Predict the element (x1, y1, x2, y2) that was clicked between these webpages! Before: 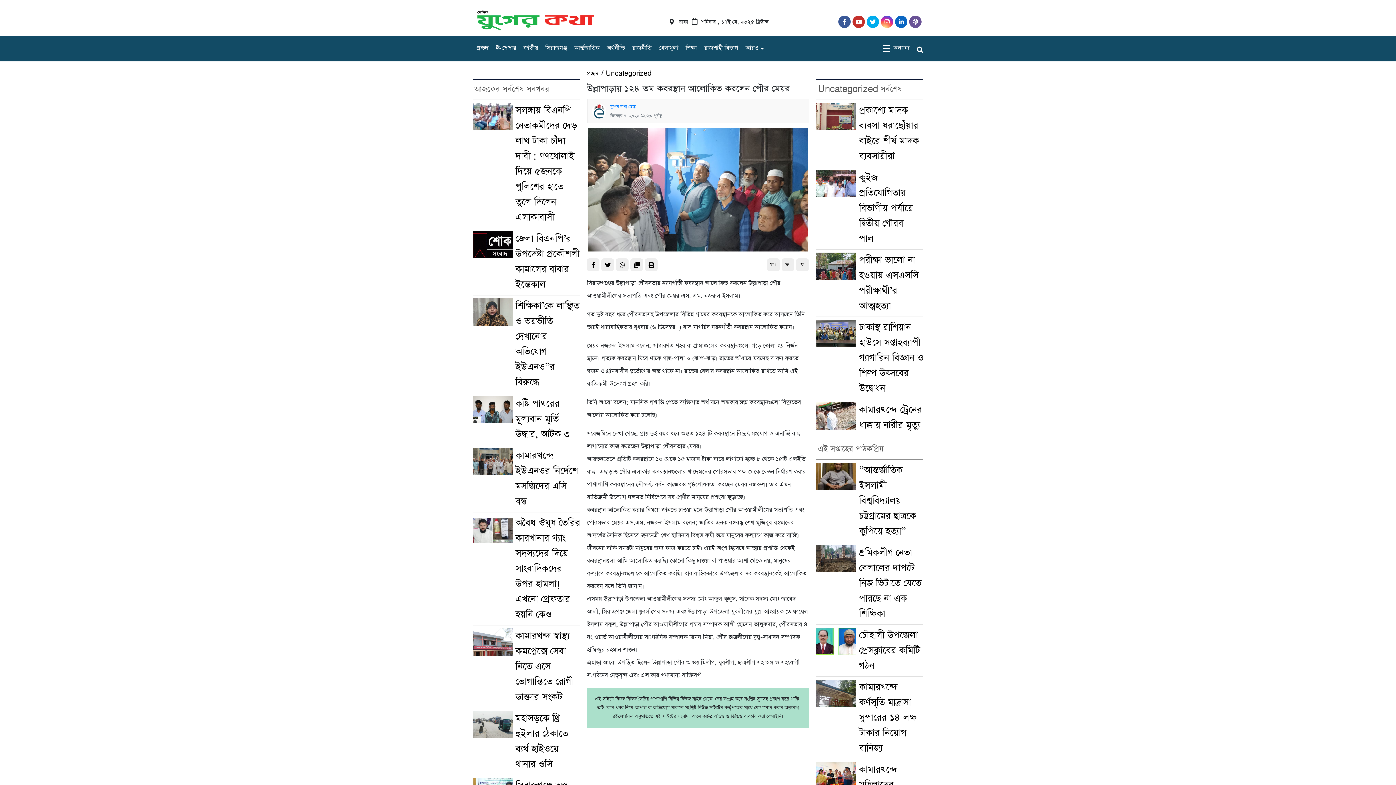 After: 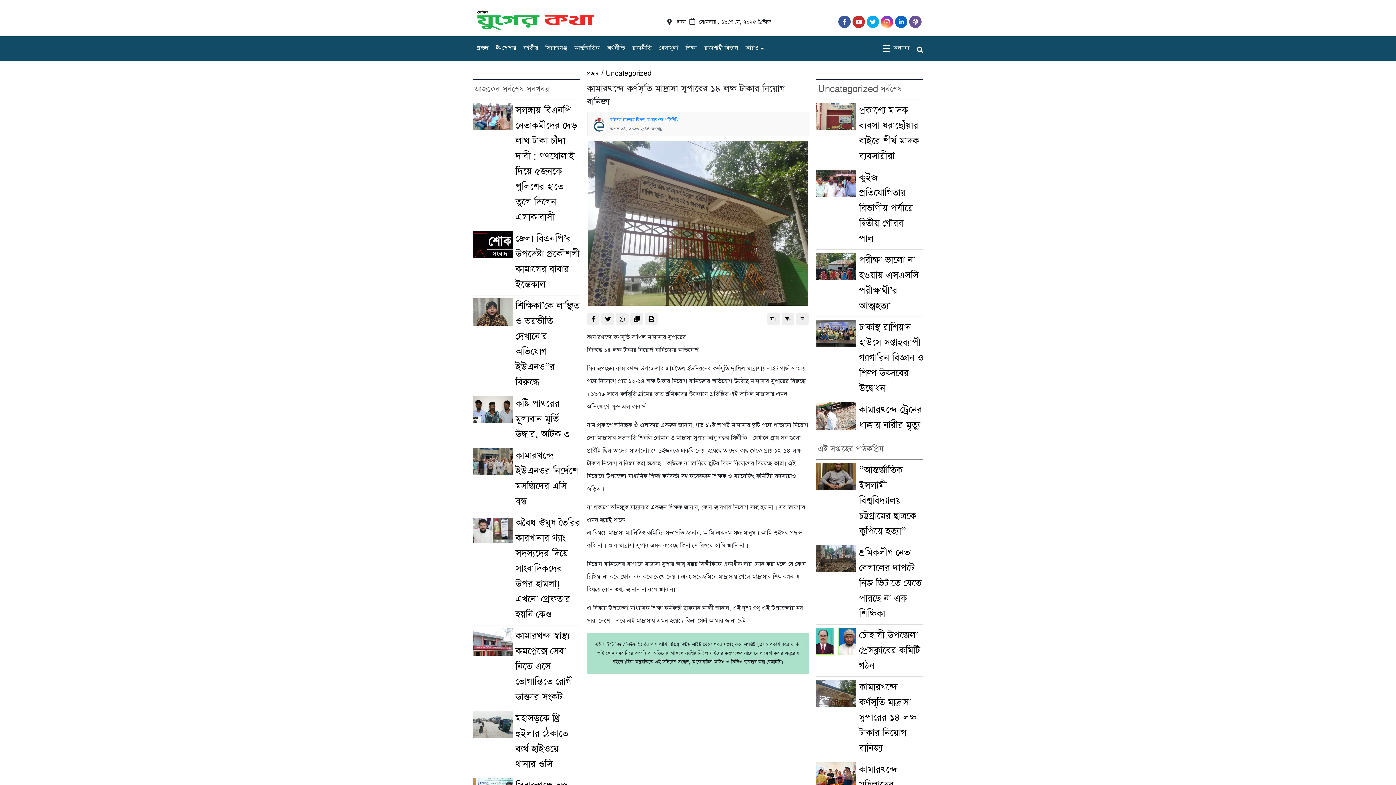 Action: bbox: (859, 681, 916, 755) label: কামারখন্দে কর্ণসূতি মাদ্রাসা সুপারের ১৪ লক্ষ টাকার নিয়োগ বানিজ্য